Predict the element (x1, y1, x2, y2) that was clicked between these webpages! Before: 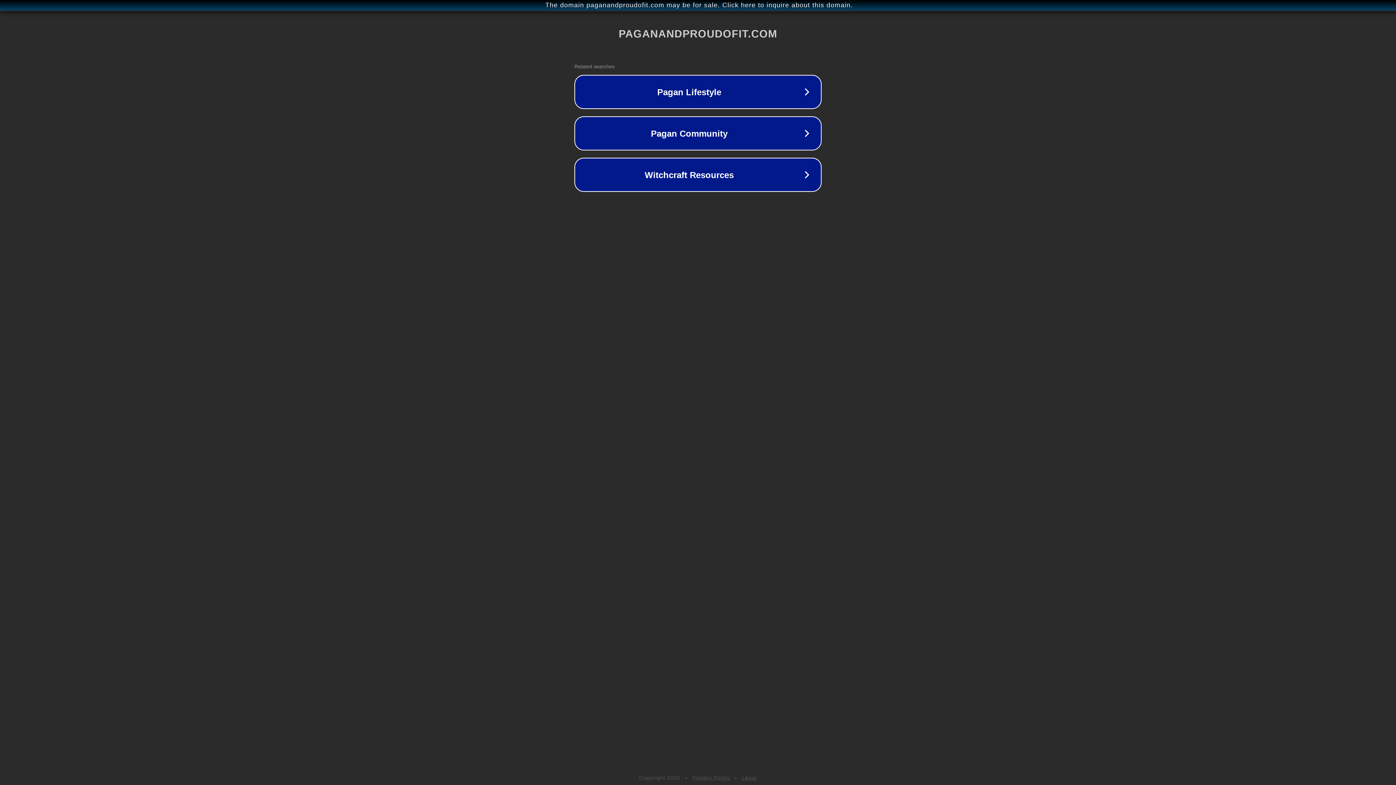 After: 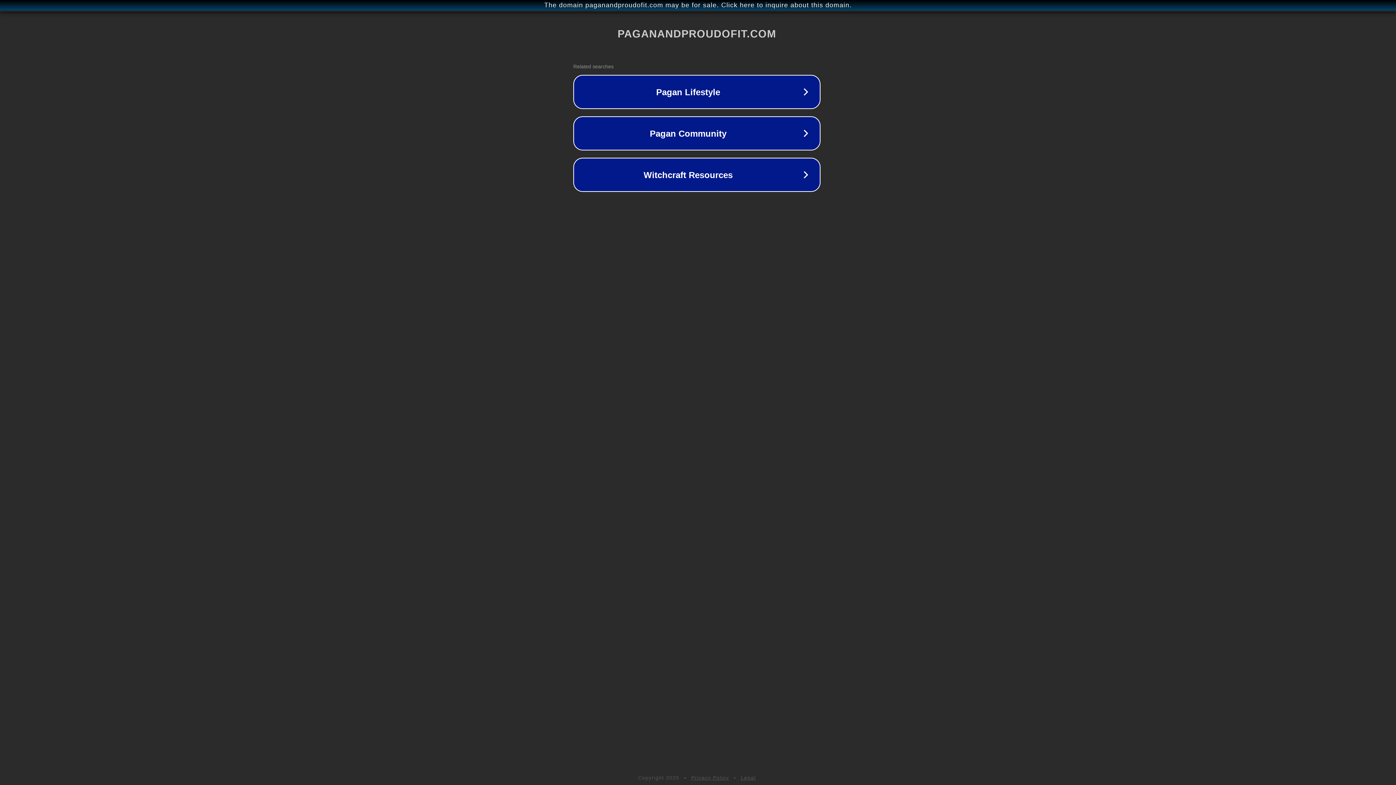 Action: bbox: (1, 1, 1397, 9) label: The domain paganandproudofit.com may be for sale. Click here to inquire about this domain.